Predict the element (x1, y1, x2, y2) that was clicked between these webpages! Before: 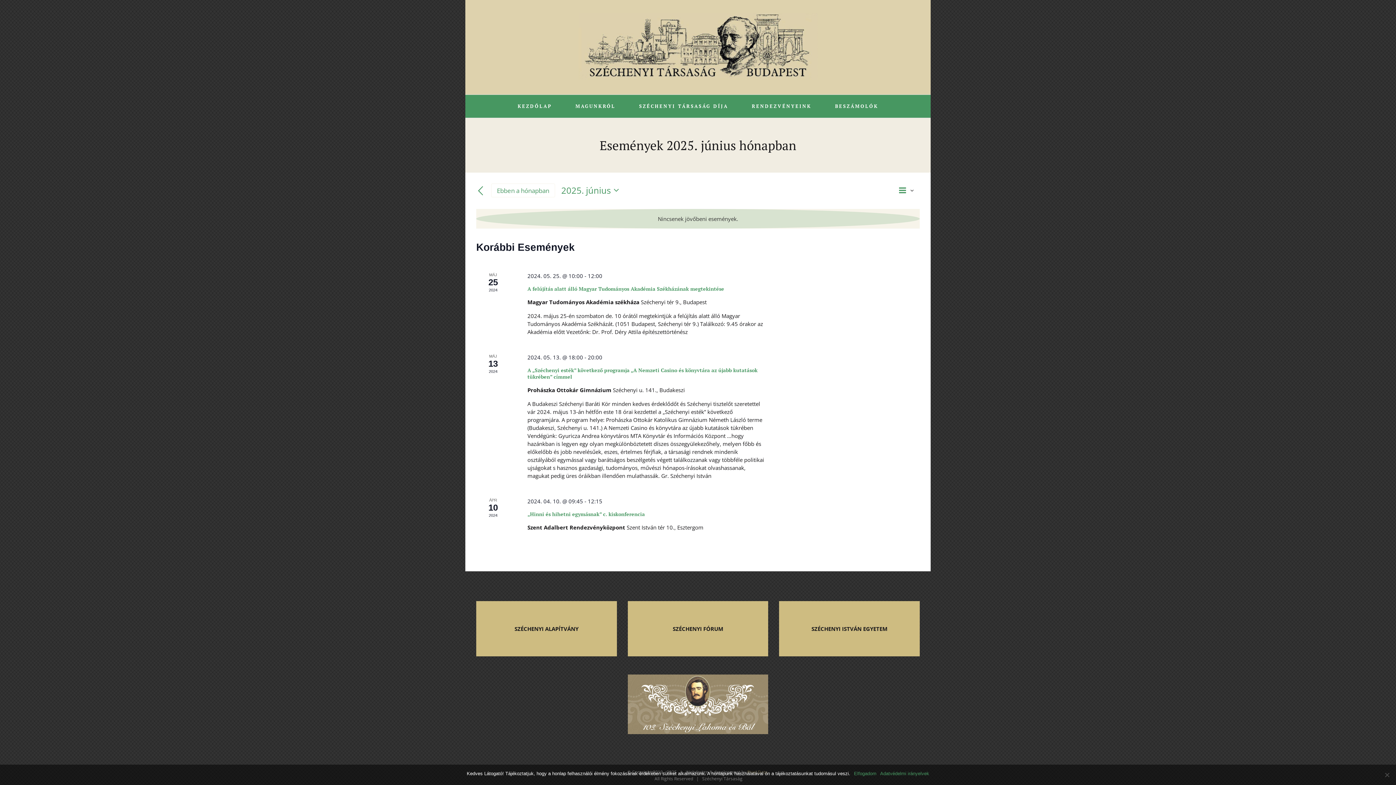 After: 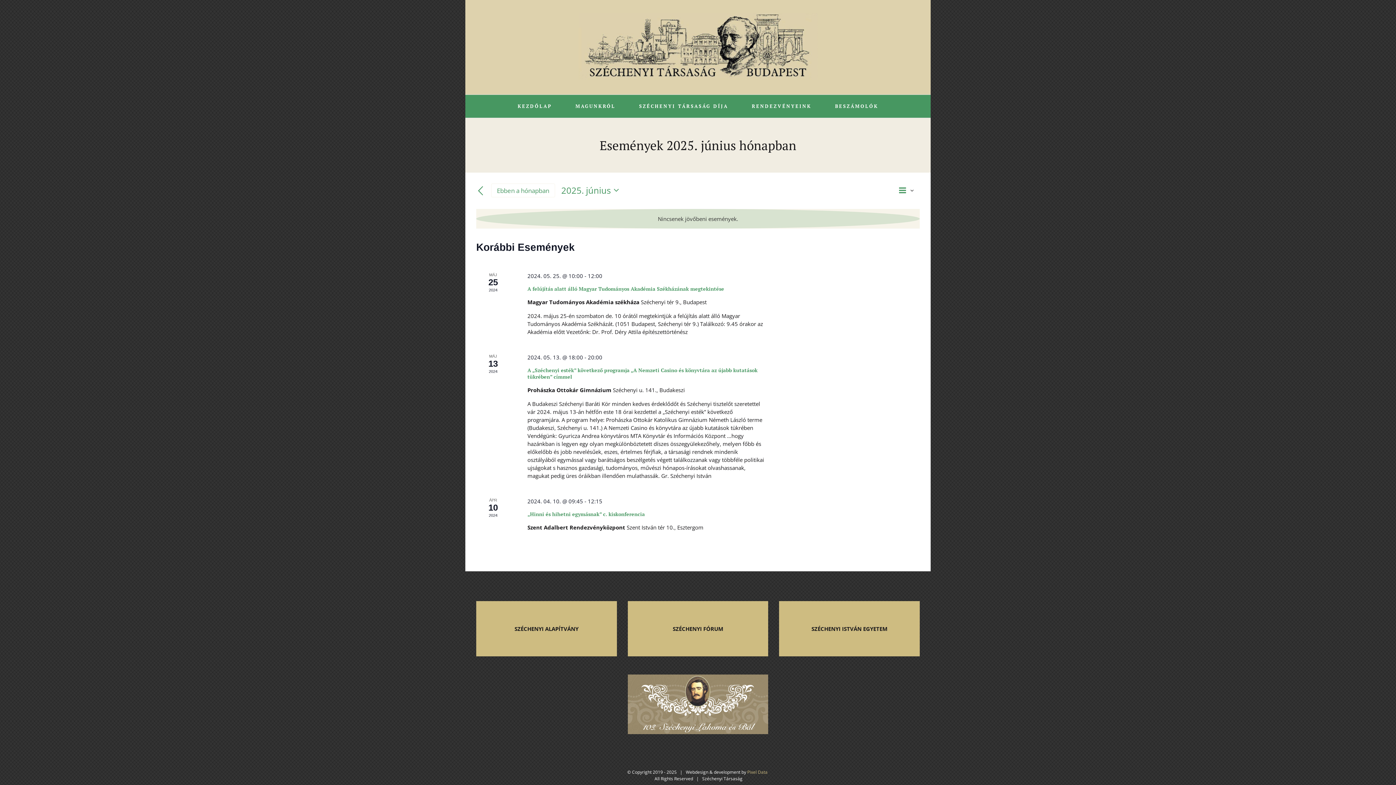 Action: bbox: (854, 770, 876, 777) label: Elfogadom